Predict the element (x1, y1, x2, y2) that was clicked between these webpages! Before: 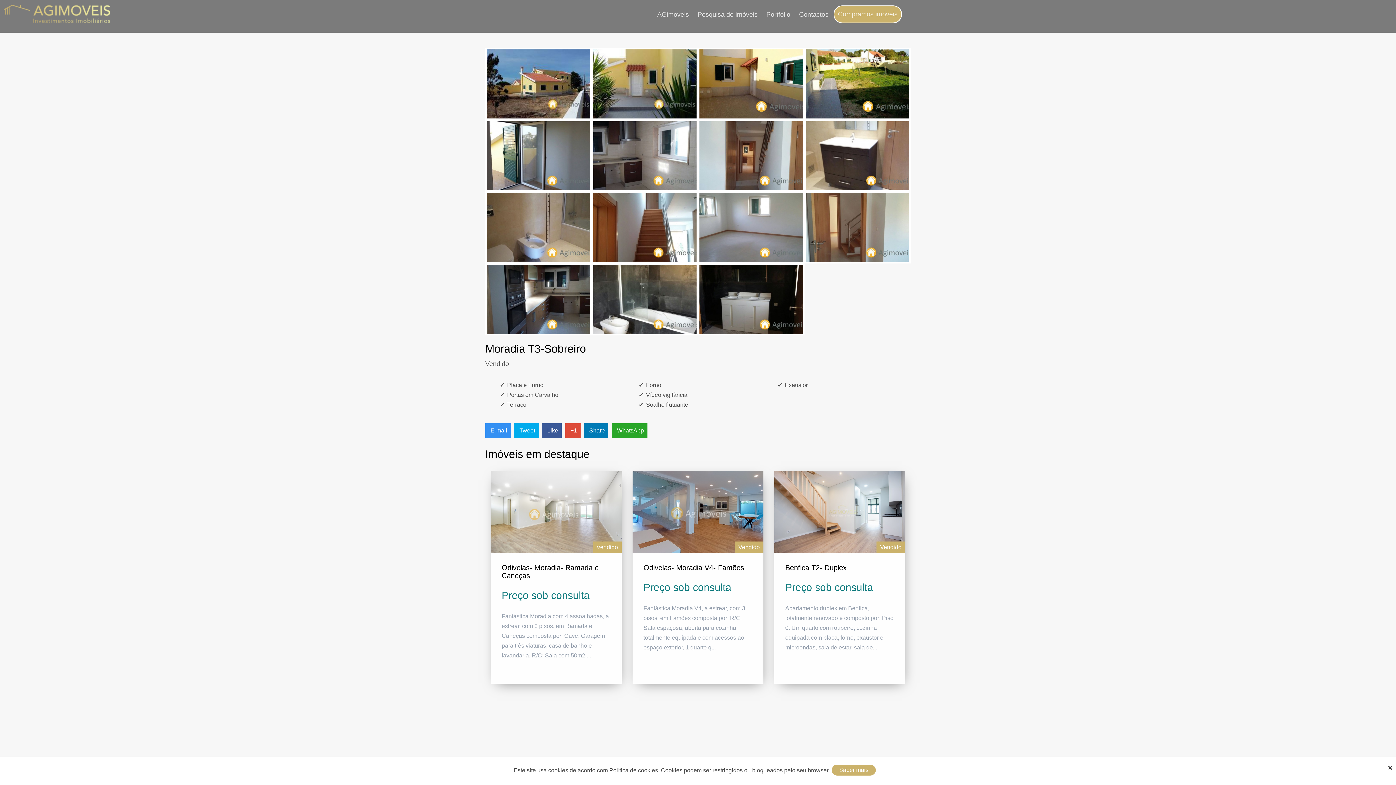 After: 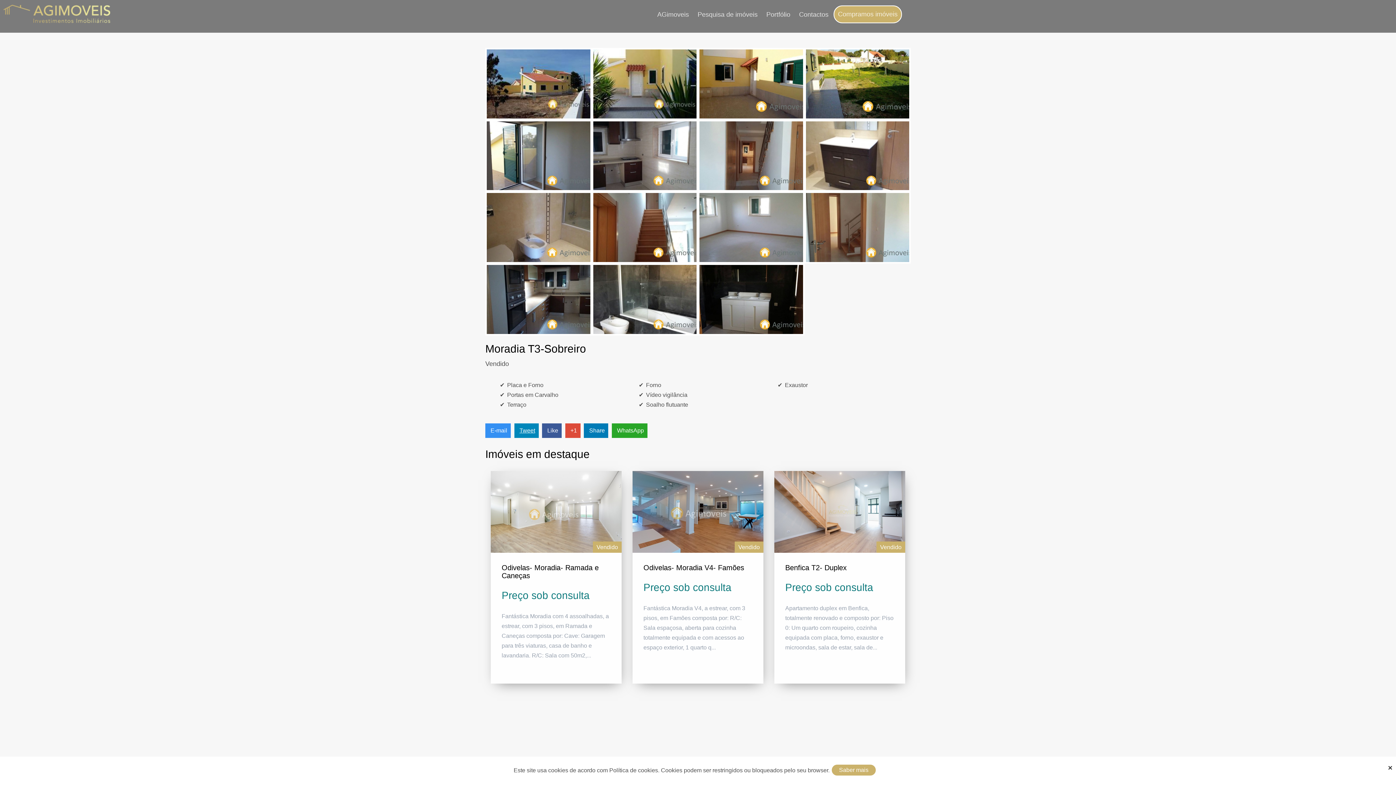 Action: label: Tweet bbox: (514, 423, 538, 438)